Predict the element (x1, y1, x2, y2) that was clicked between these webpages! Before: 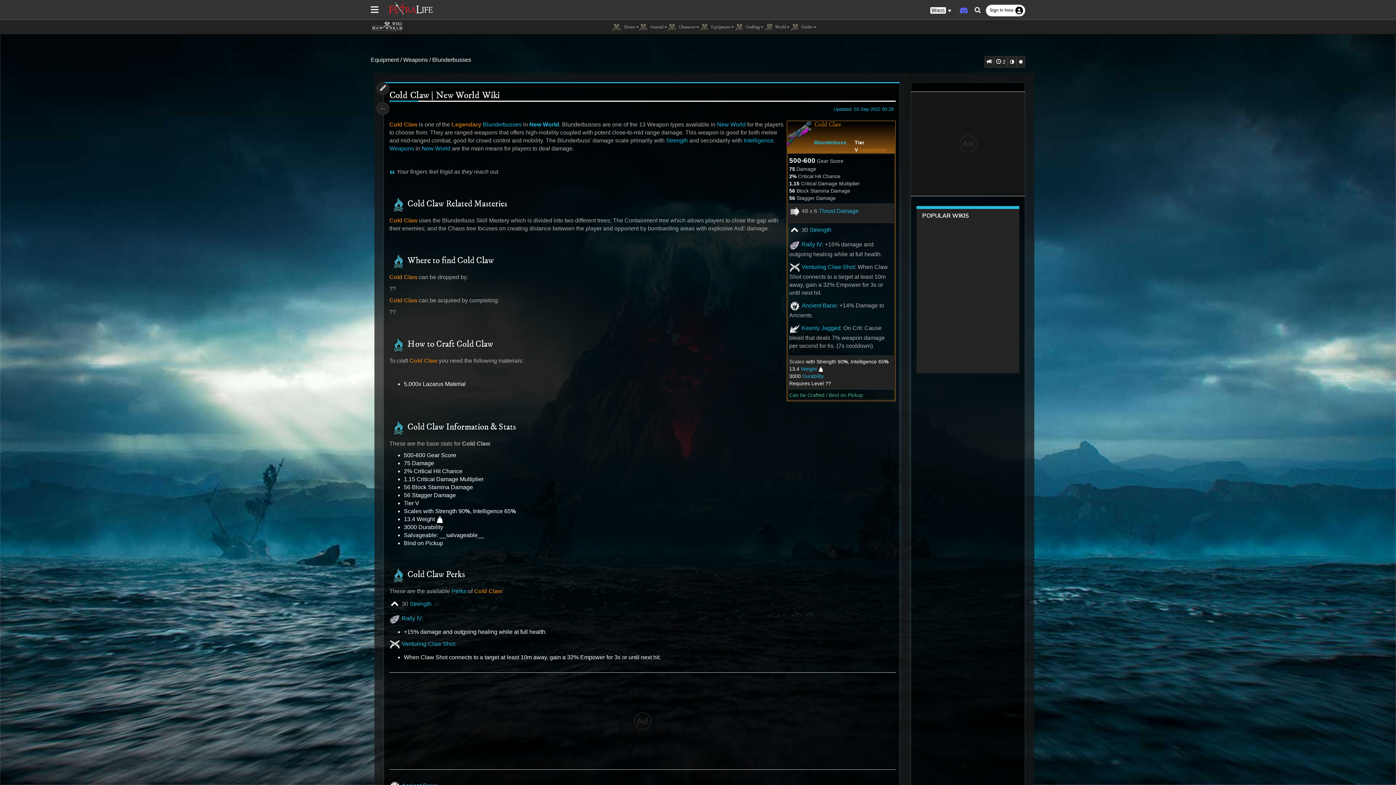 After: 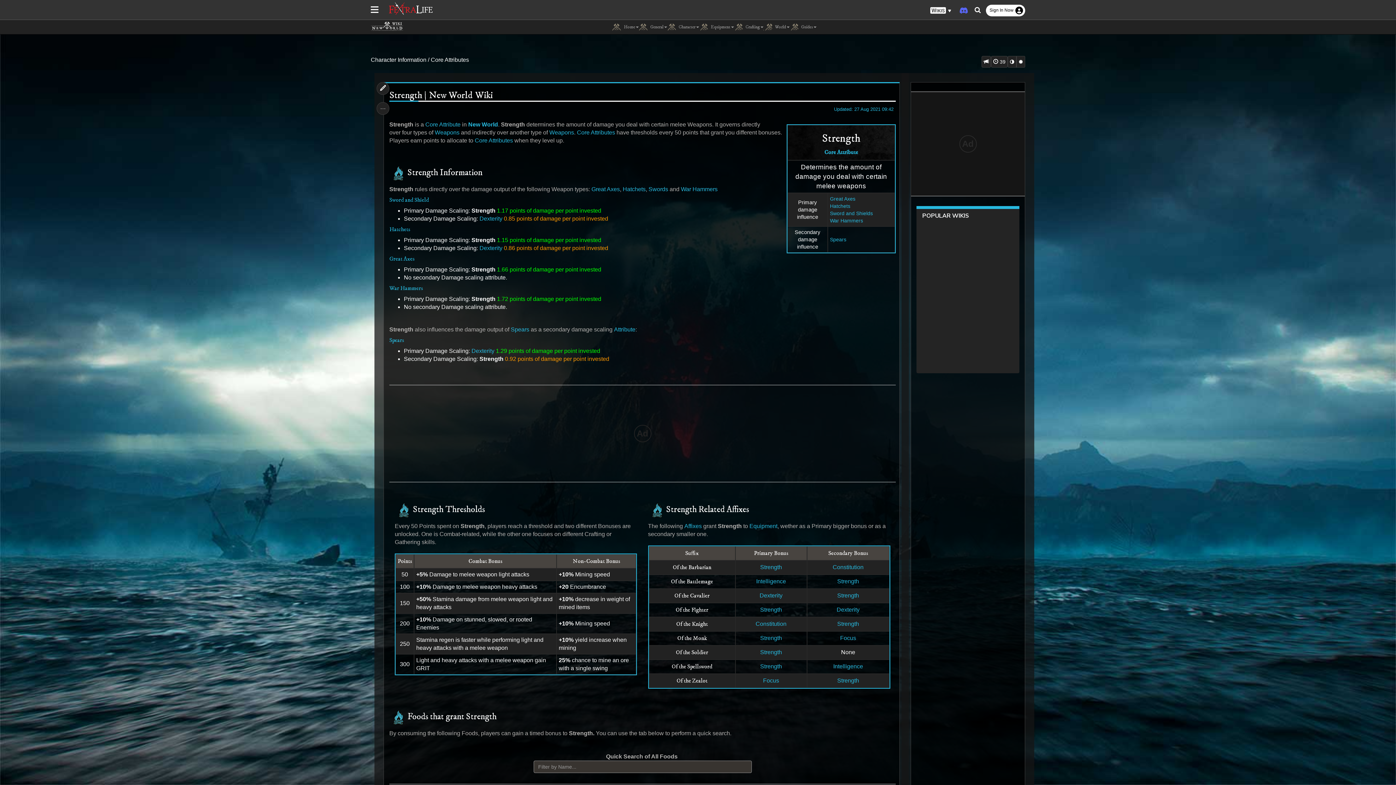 Action: label: Strength bbox: (409, 600, 431, 608)